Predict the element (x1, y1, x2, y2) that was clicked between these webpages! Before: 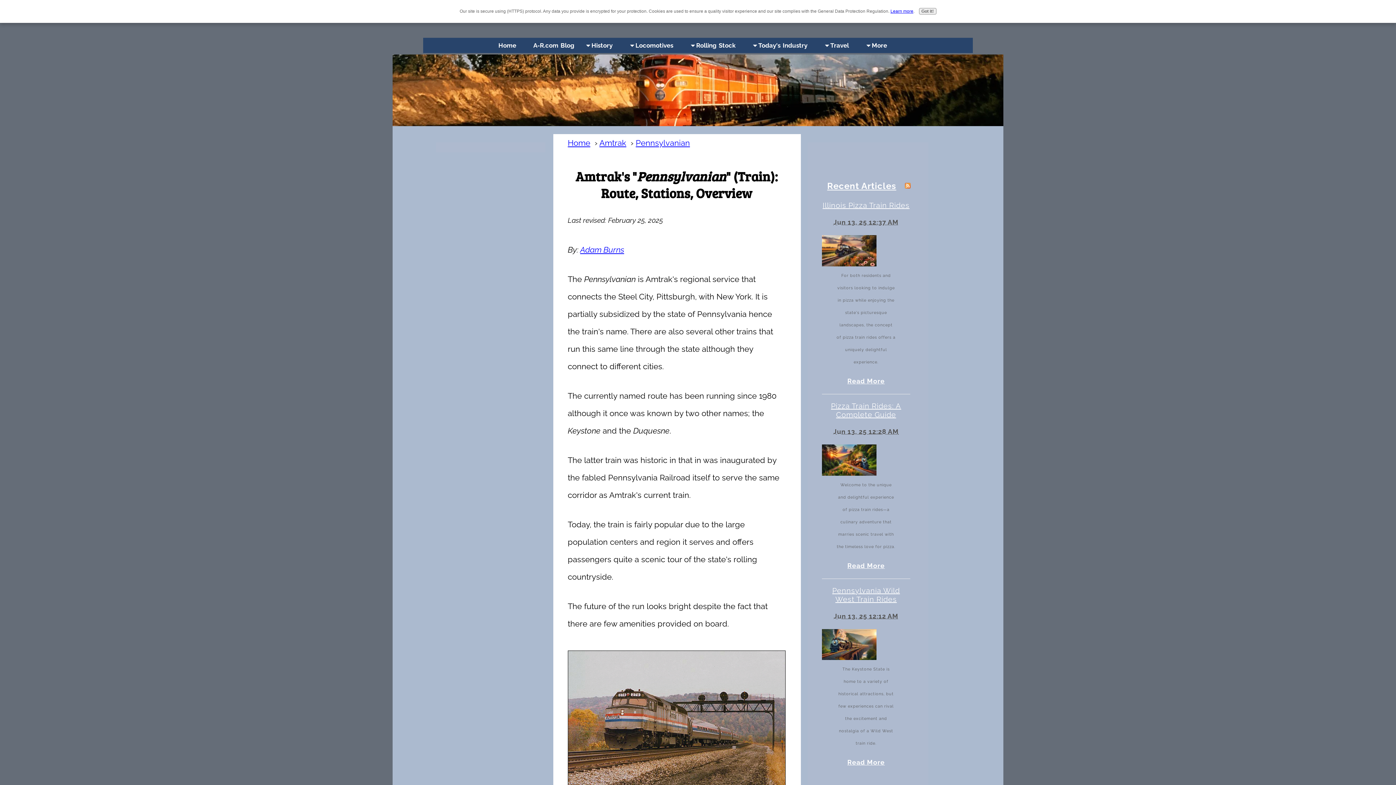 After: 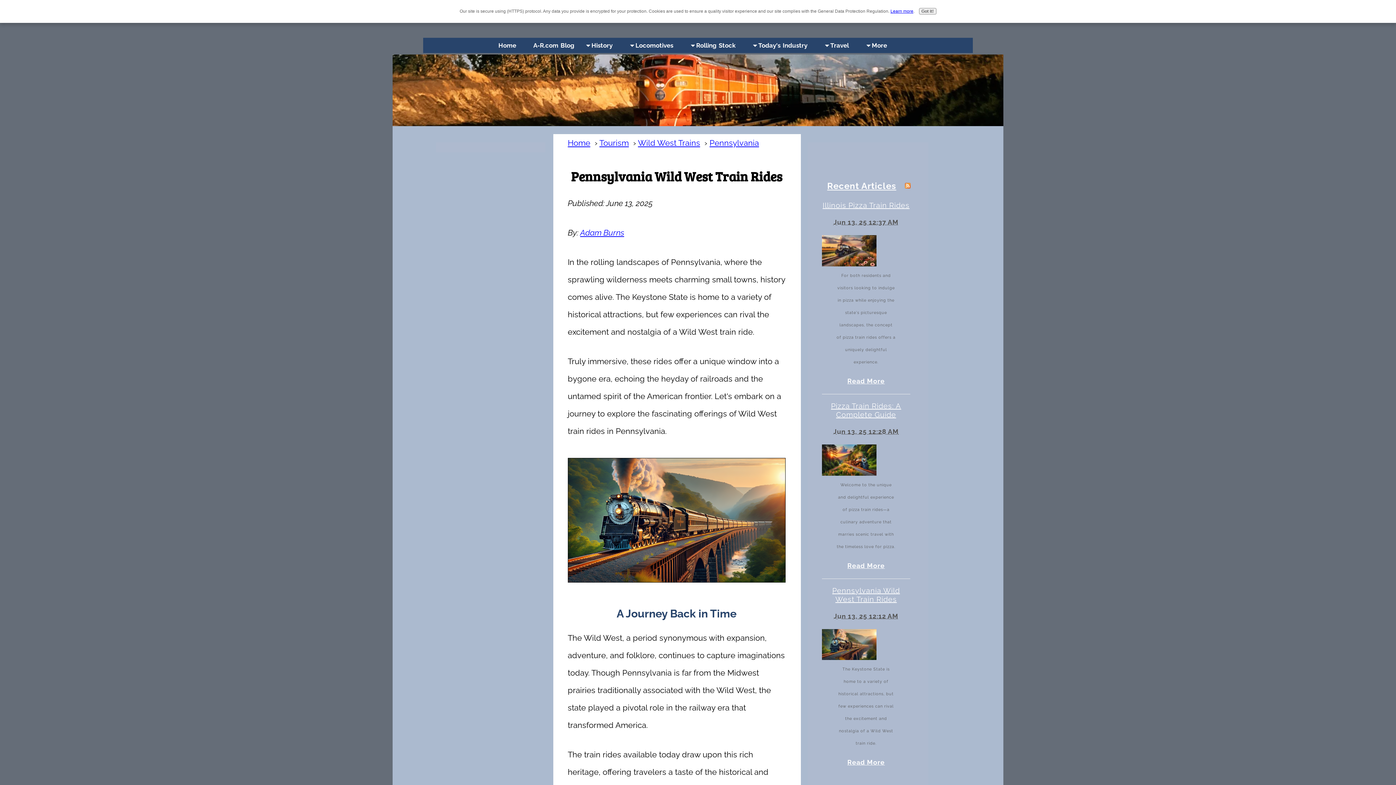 Action: bbox: (847, 759, 885, 766) label: Read More